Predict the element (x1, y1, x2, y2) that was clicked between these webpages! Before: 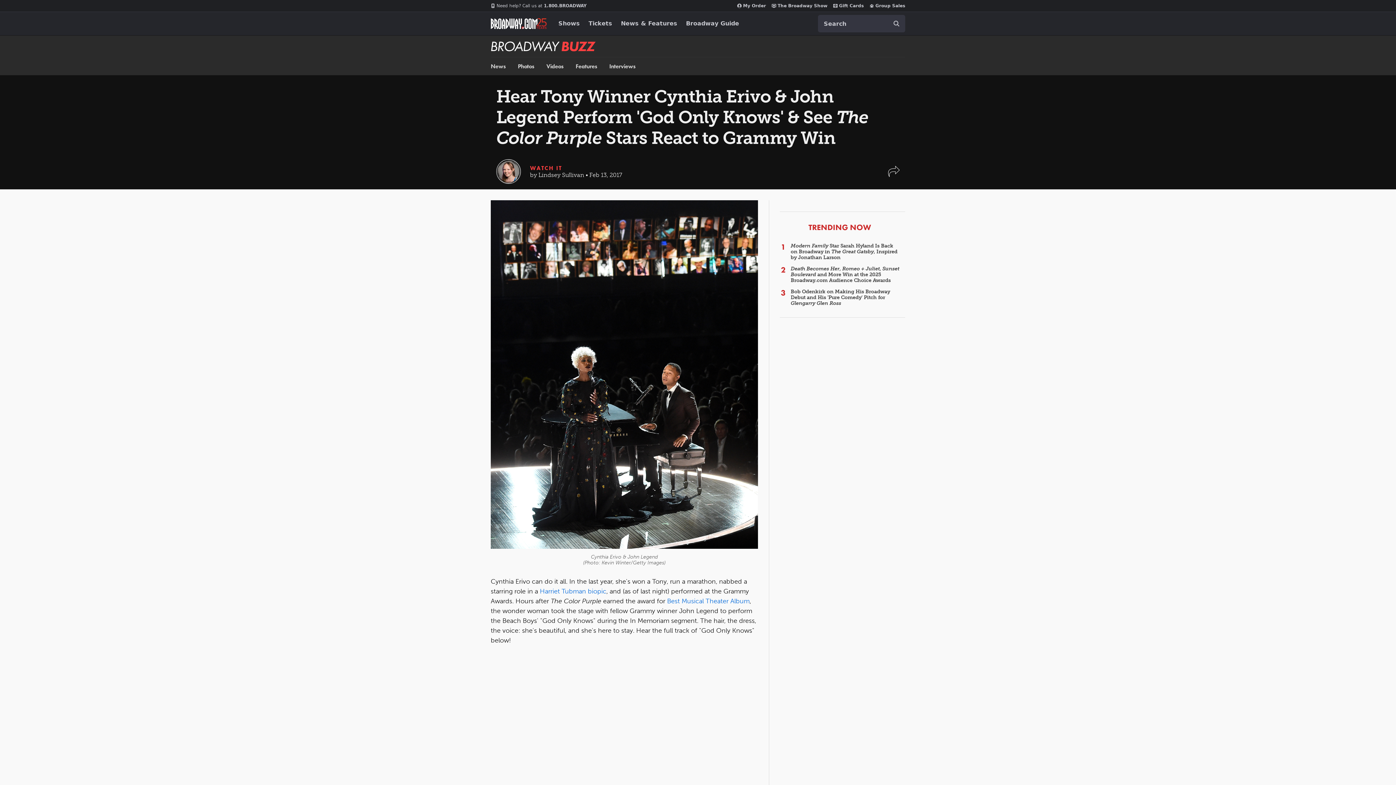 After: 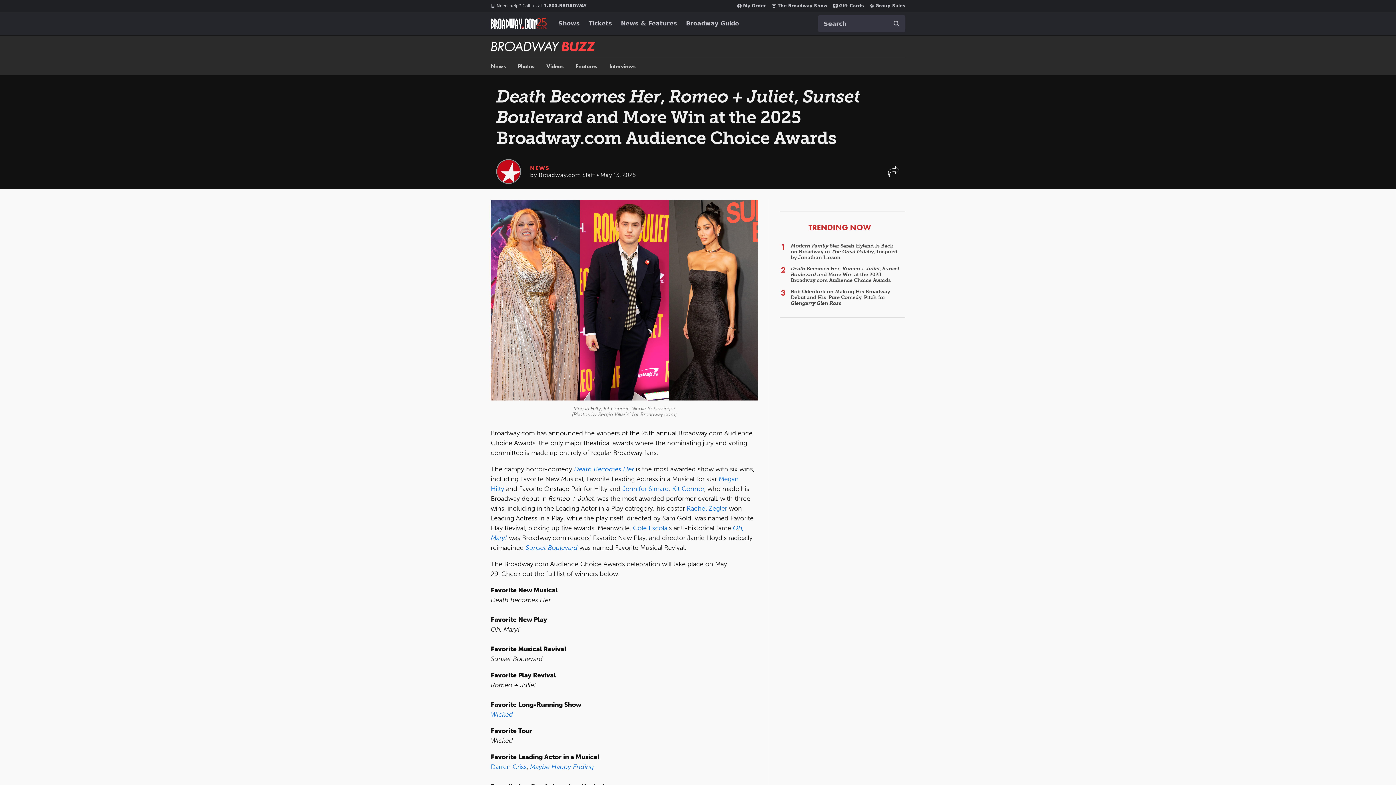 Action: label: Death Becomes Her, Romeo + Juliet, Sunset Boulevard and More Win at the 2025 Broadway.com Audience Choice Awards bbox: (790, 265, 899, 283)